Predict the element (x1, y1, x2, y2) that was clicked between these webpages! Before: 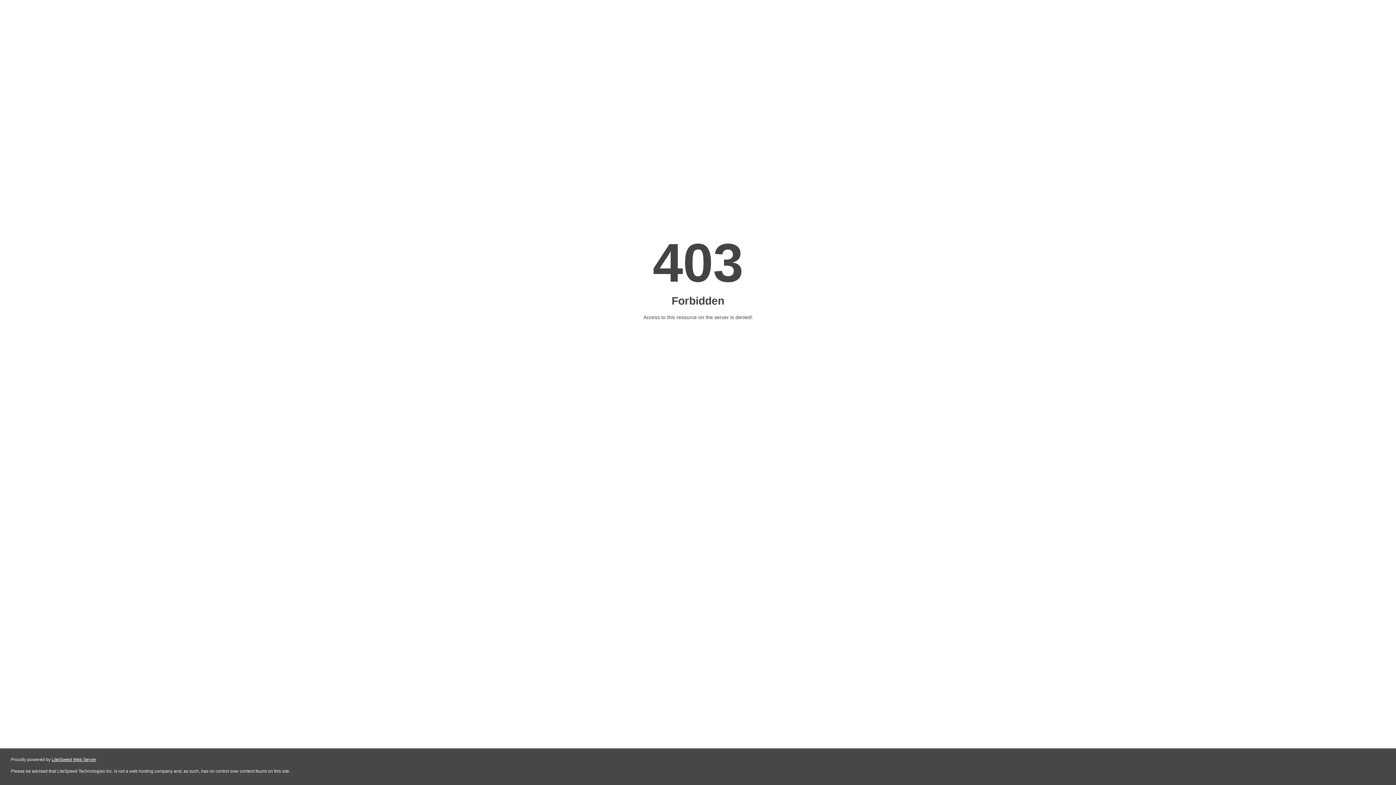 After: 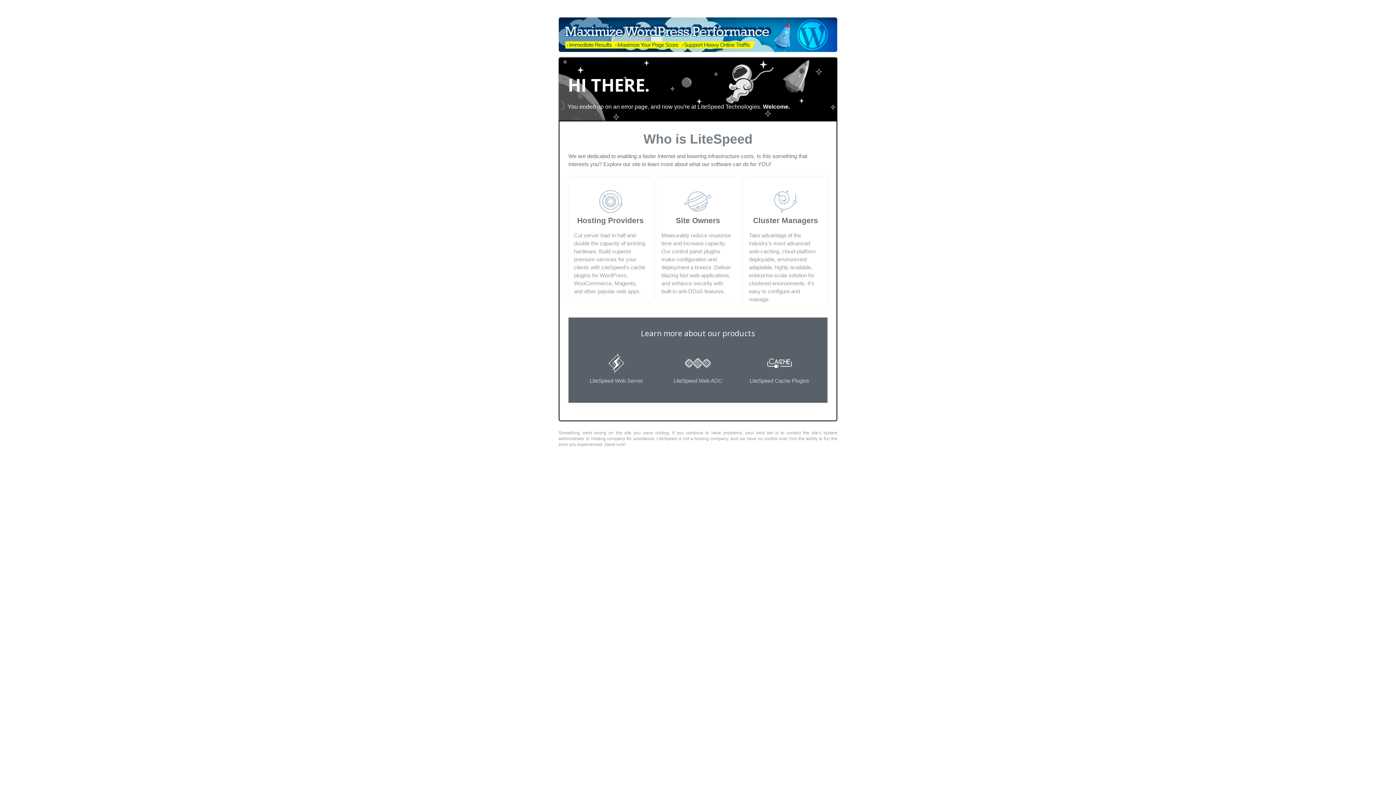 Action: bbox: (51, 757, 96, 762) label: LiteSpeed Web Server